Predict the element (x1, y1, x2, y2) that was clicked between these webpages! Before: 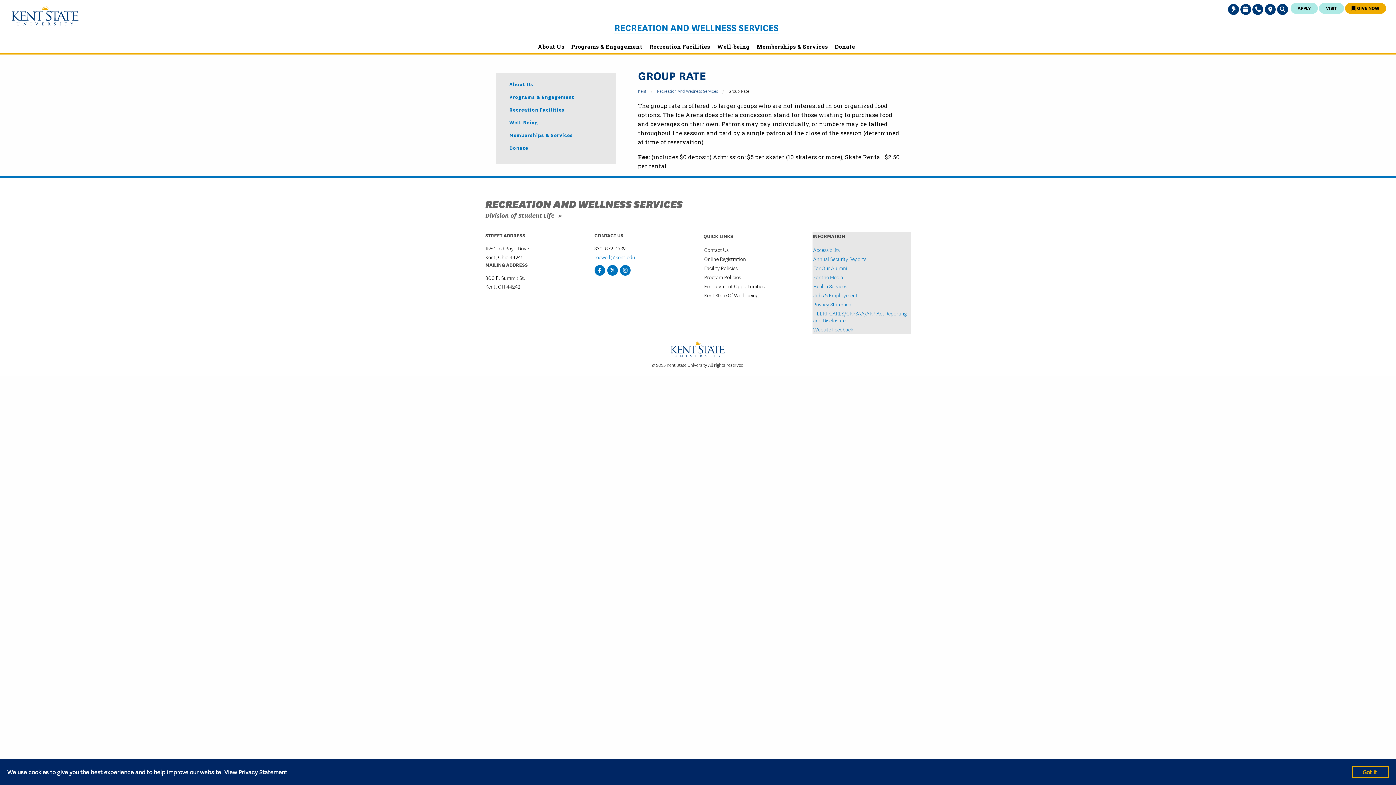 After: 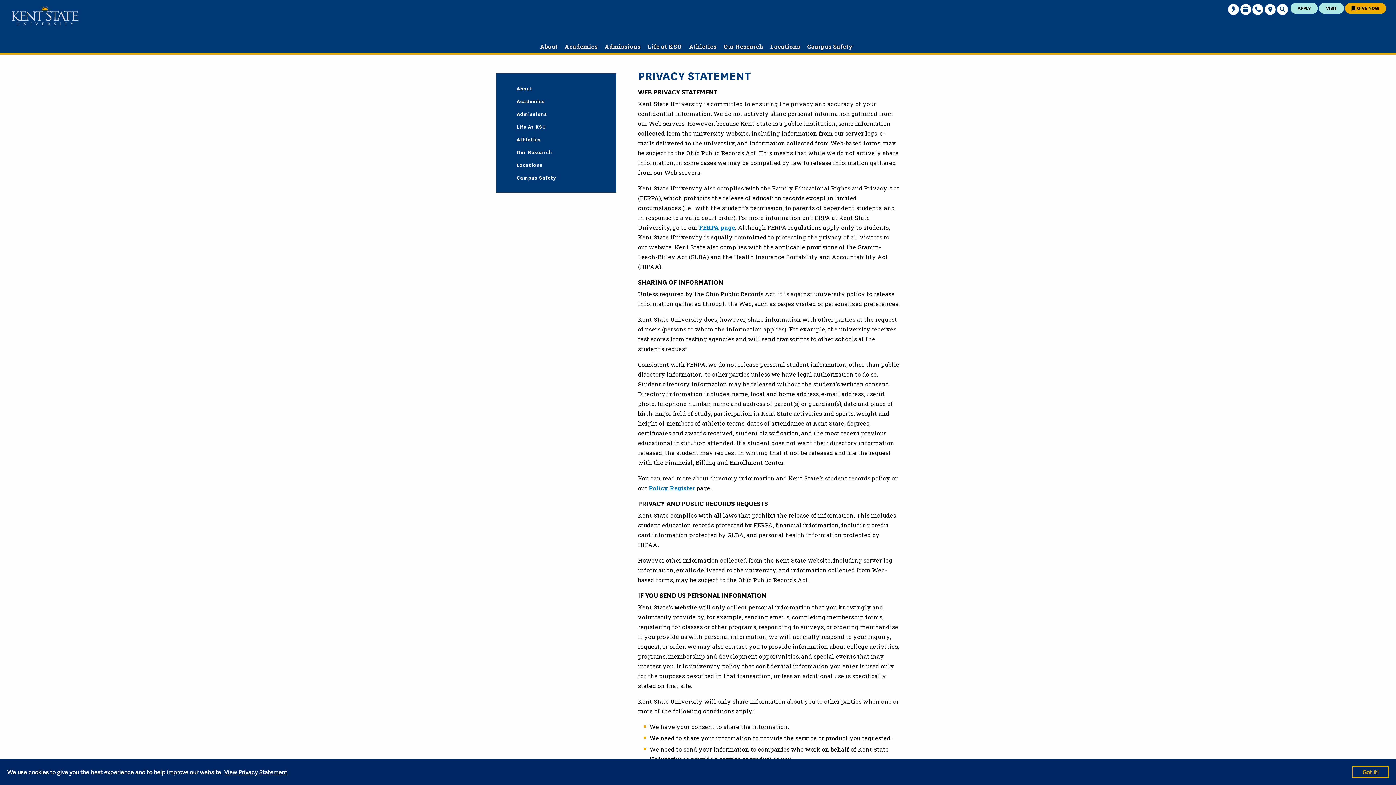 Action: bbox: (812, 300, 854, 308) label: Privacy Statement